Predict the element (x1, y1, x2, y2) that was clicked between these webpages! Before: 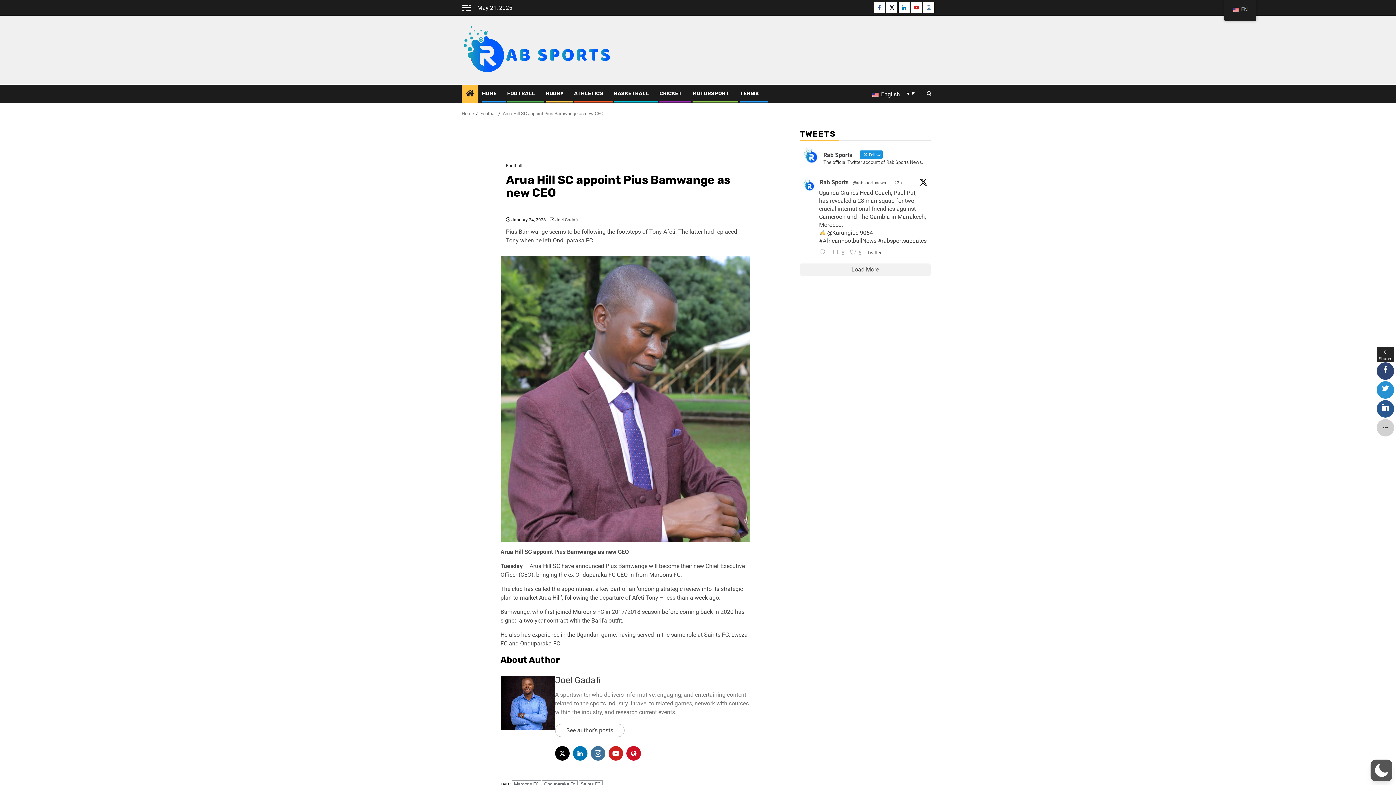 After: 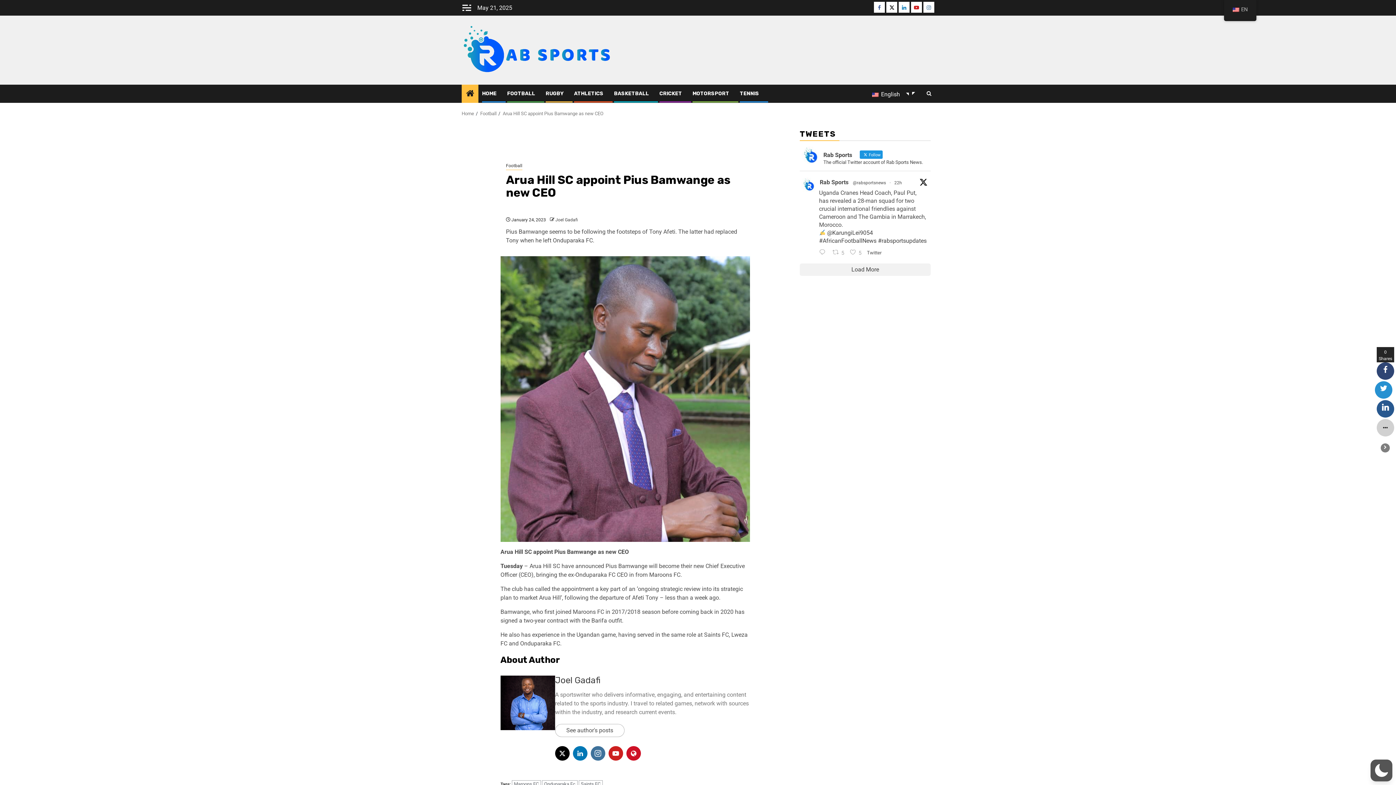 Action: bbox: (1377, 381, 1394, 398)